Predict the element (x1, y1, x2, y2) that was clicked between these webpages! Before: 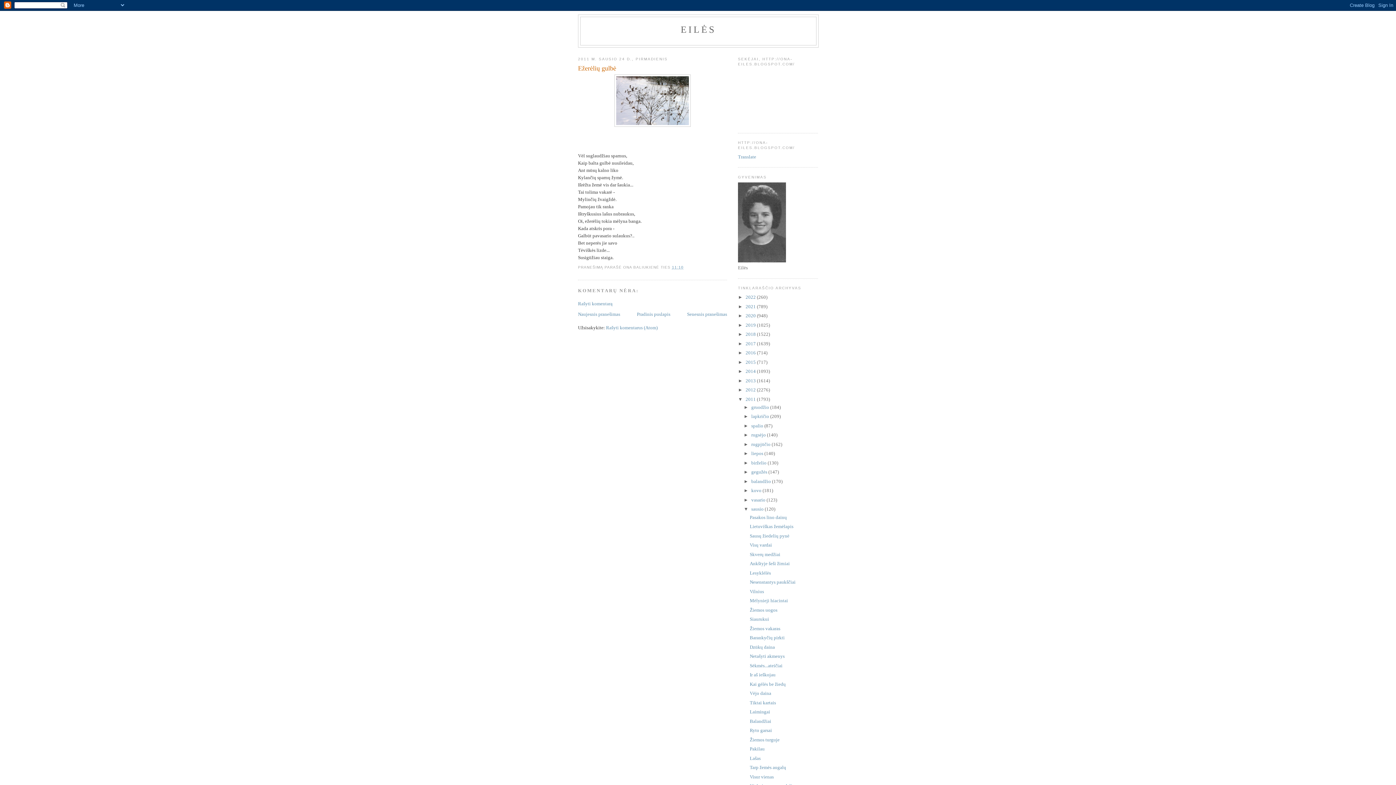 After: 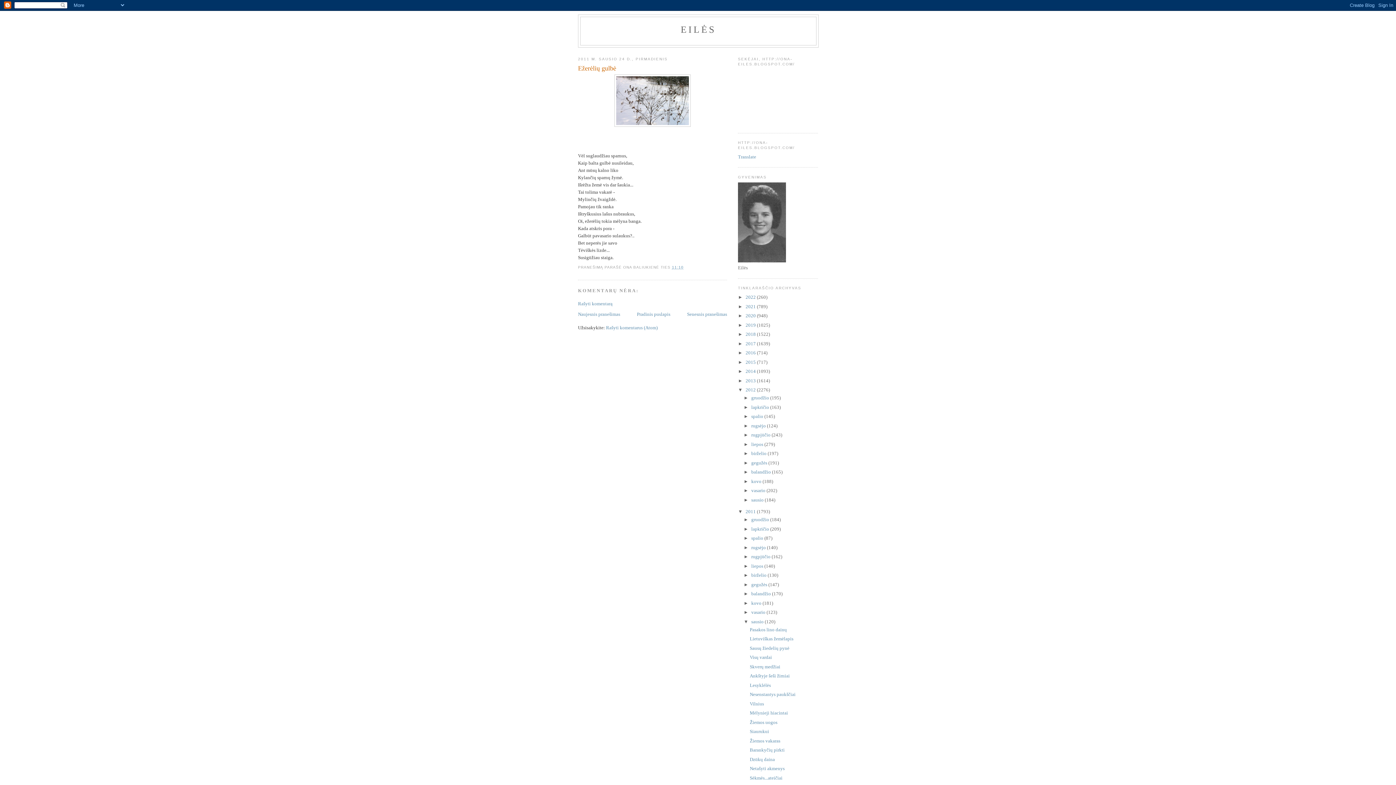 Action: bbox: (738, 387, 745, 392) label: ►  